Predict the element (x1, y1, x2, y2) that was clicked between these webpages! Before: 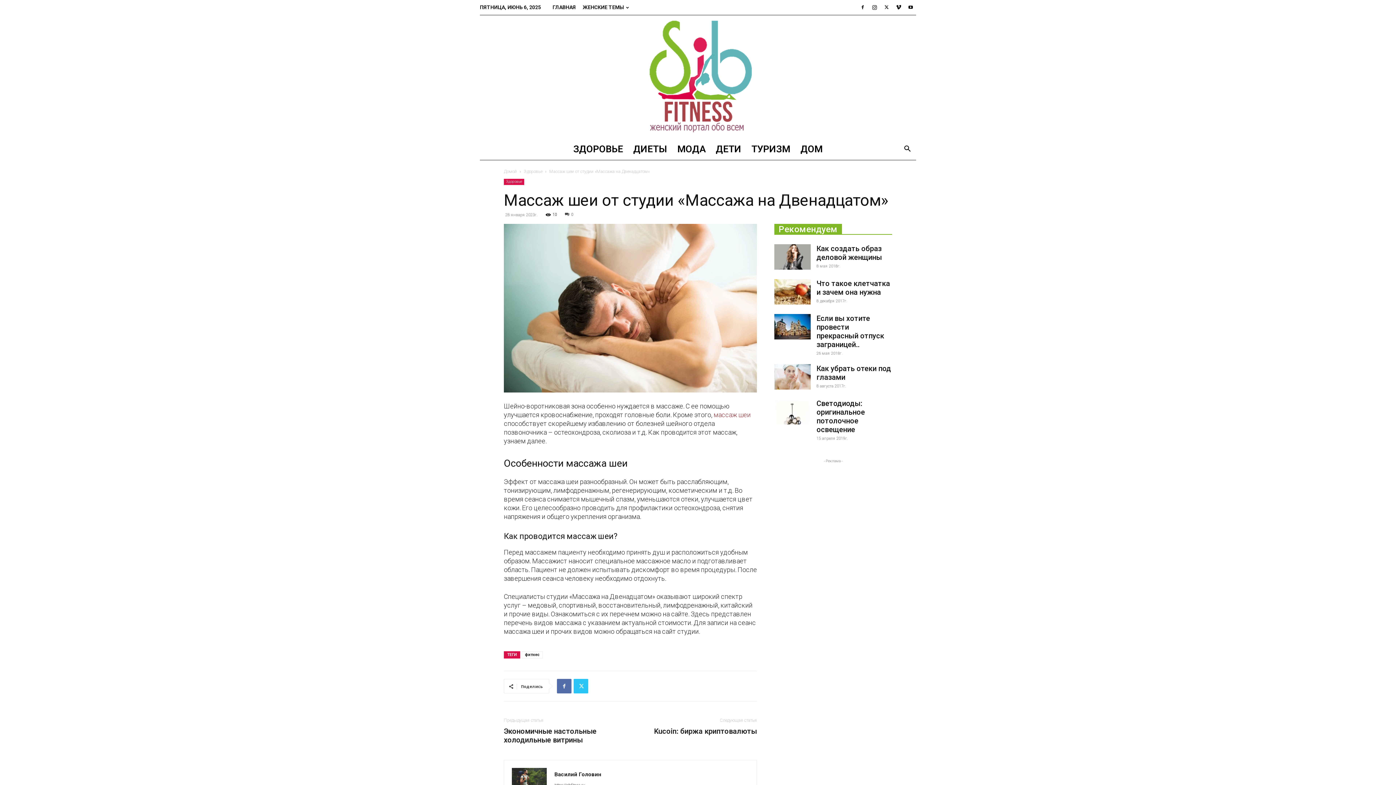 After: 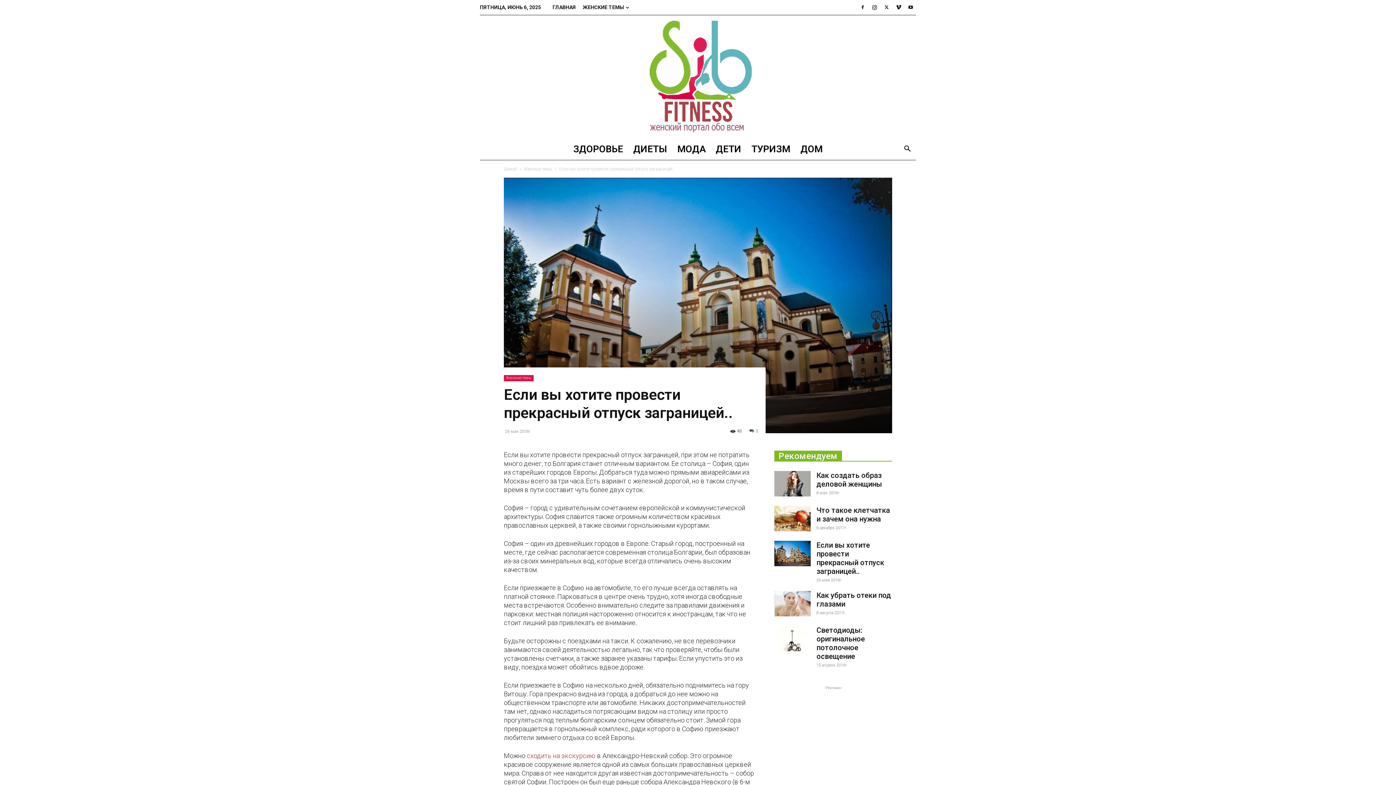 Action: bbox: (774, 314, 810, 339)